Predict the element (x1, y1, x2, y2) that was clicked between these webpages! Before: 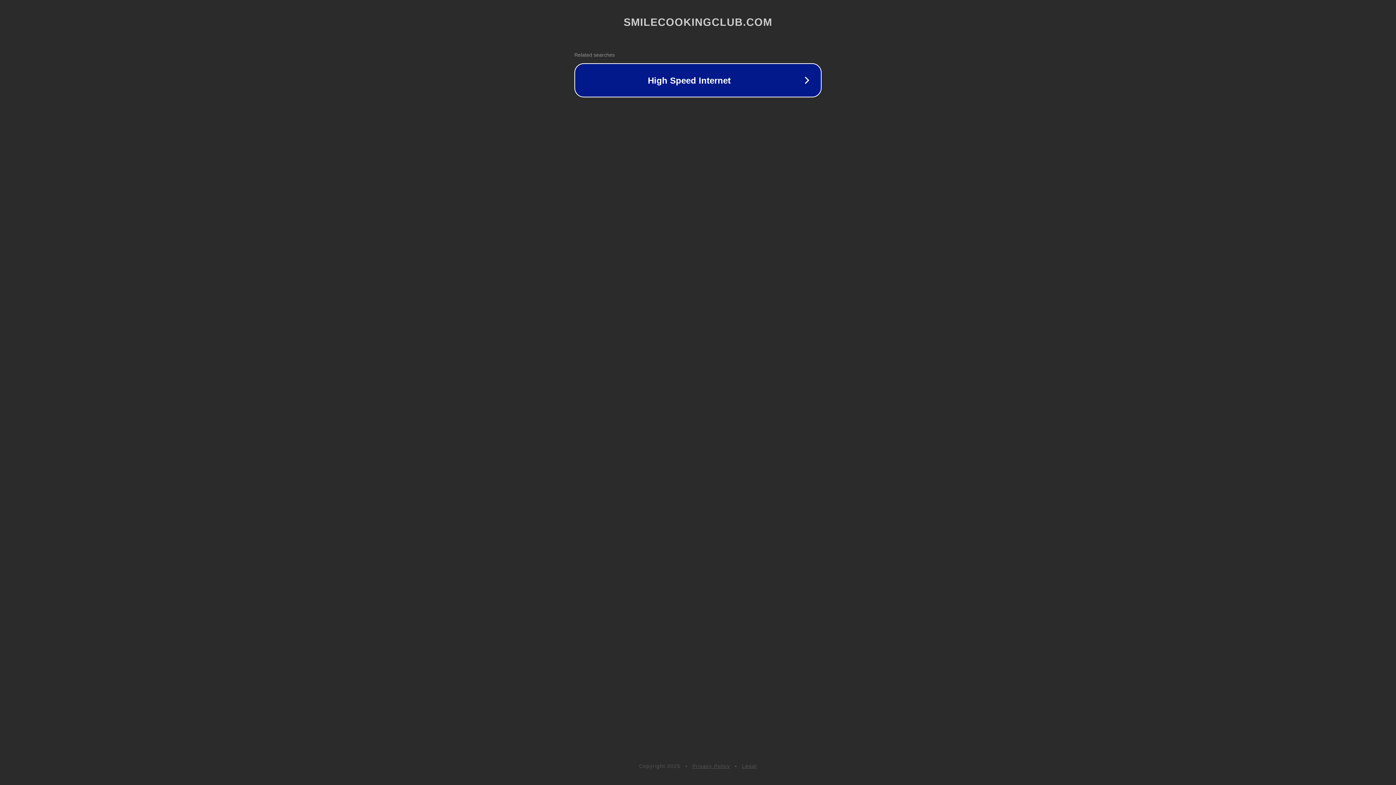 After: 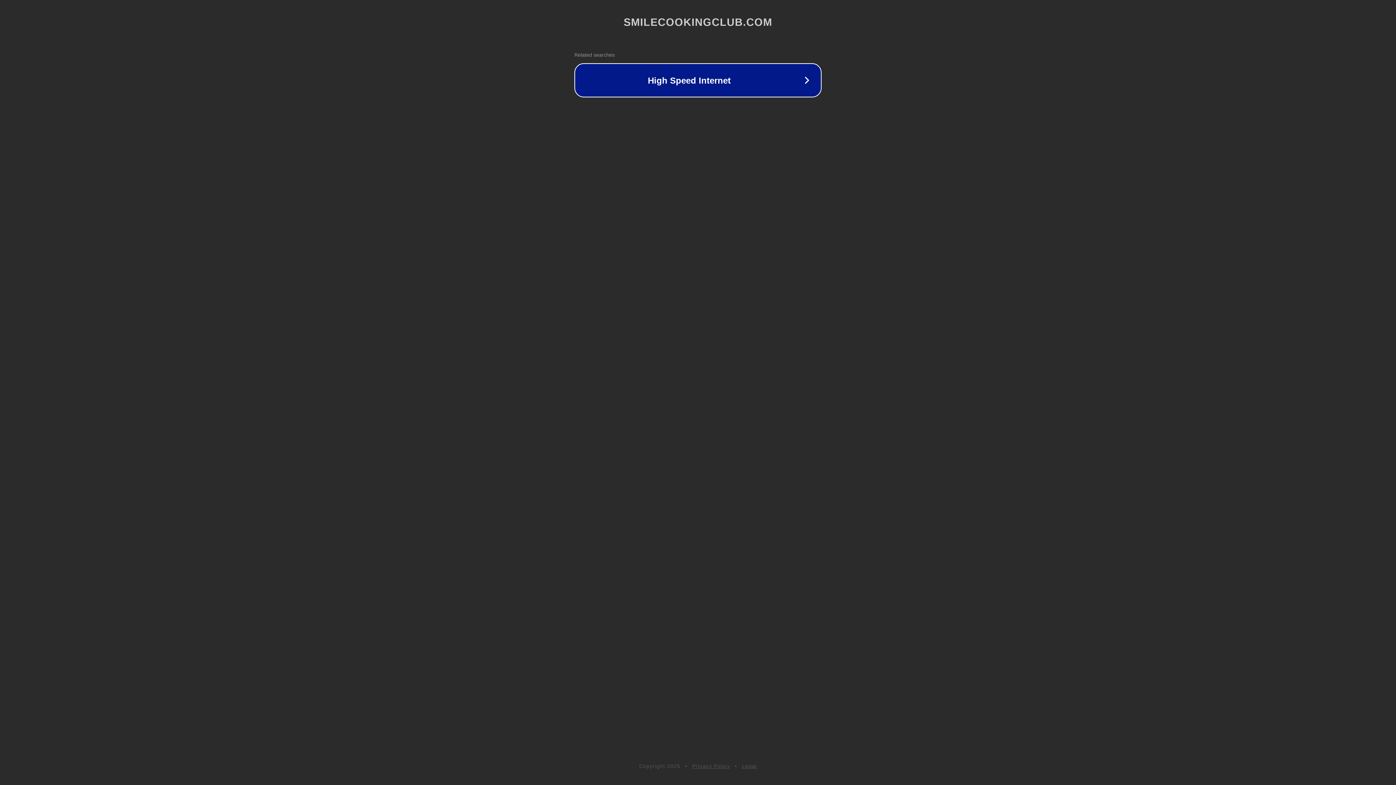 Action: bbox: (742, 763, 757, 769) label: Legal